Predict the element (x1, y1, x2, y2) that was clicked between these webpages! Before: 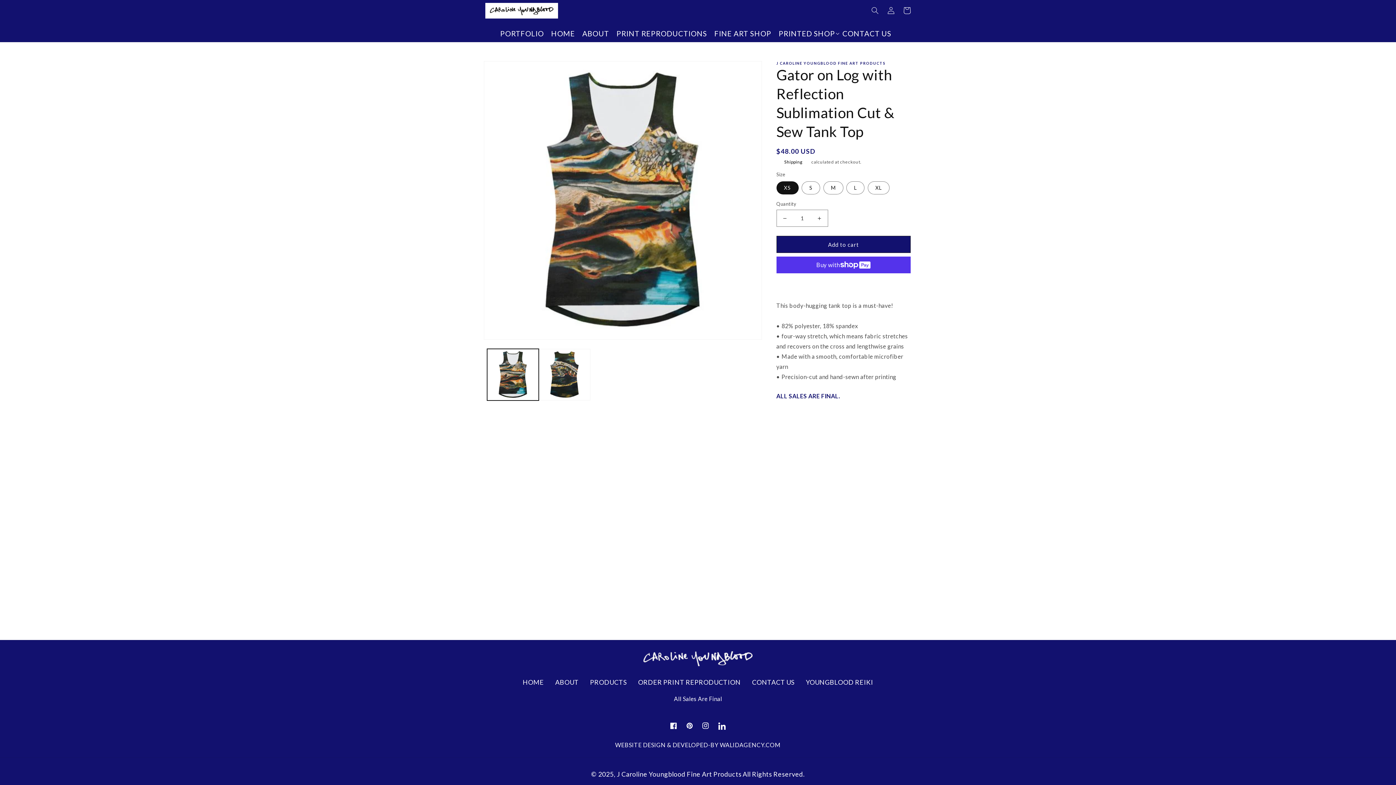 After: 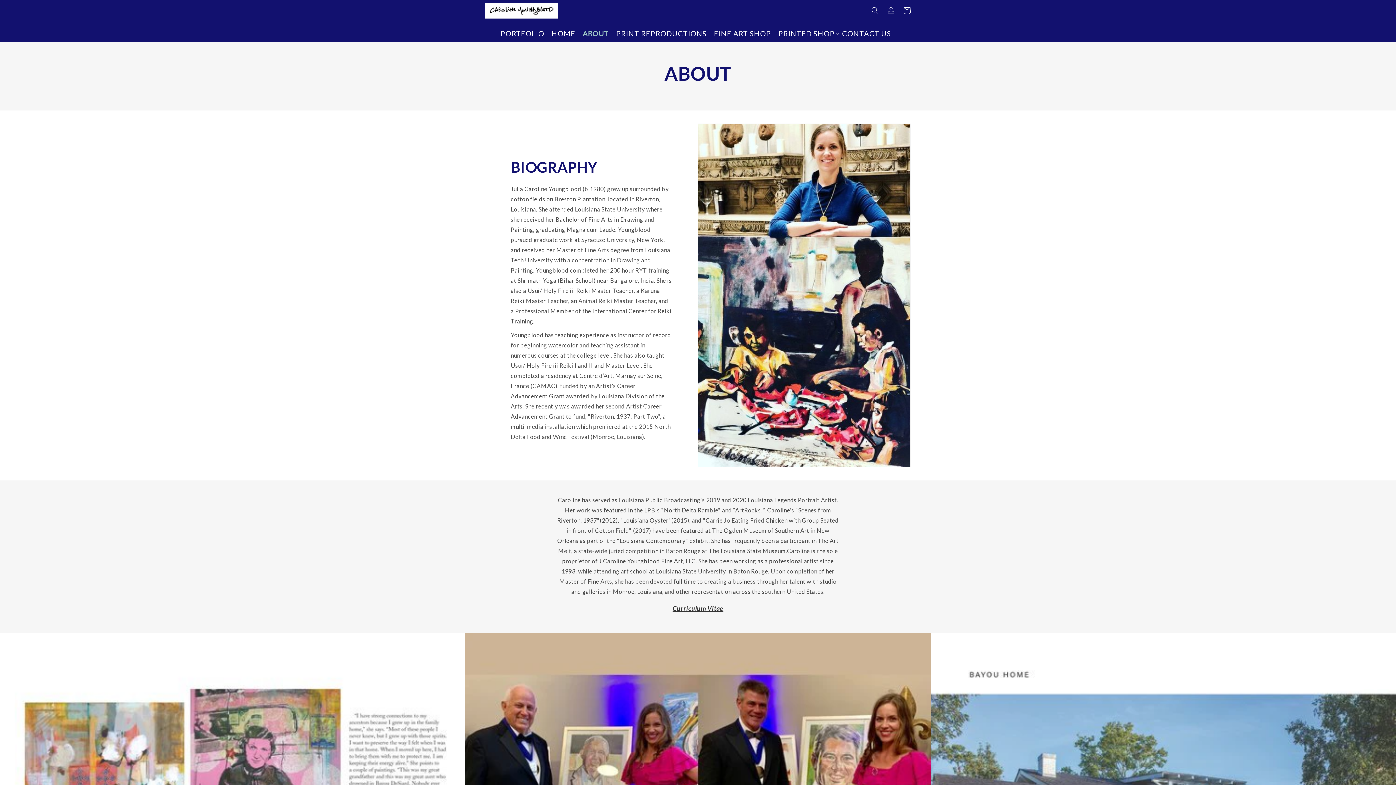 Action: bbox: (578, 25, 612, 41) label: ABOUT